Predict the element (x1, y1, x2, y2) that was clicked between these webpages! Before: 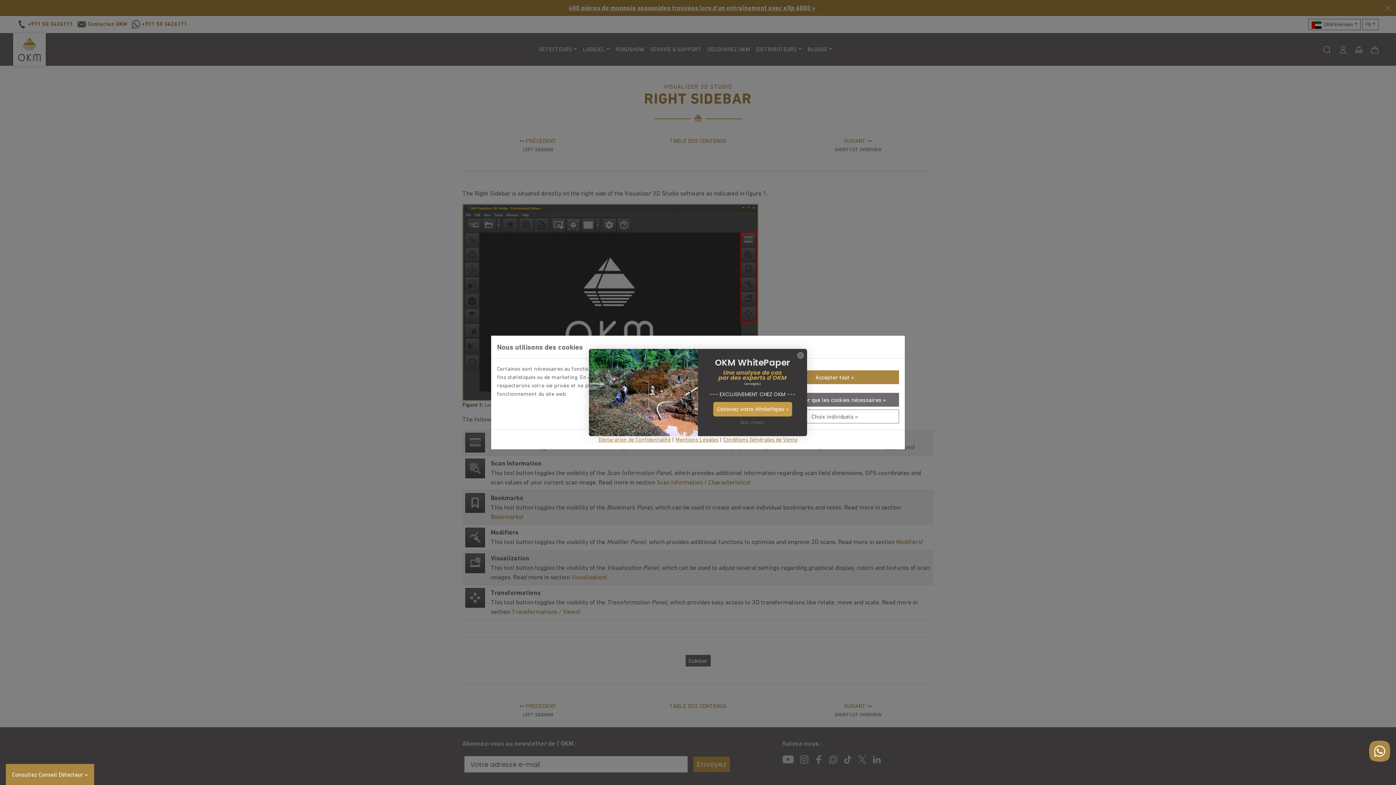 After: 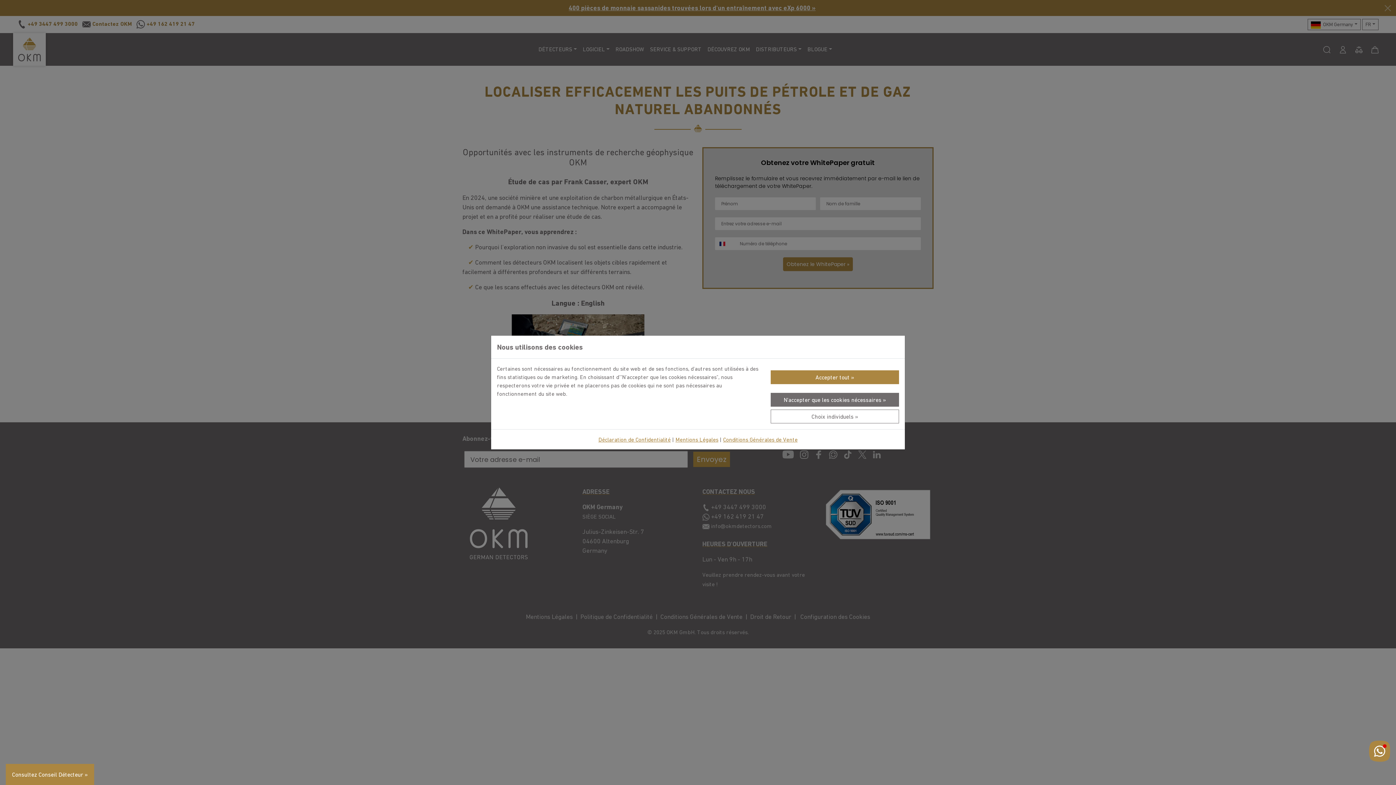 Action: bbox: (713, 402, 792, 416) label: Obtenez votre WhitePaper »